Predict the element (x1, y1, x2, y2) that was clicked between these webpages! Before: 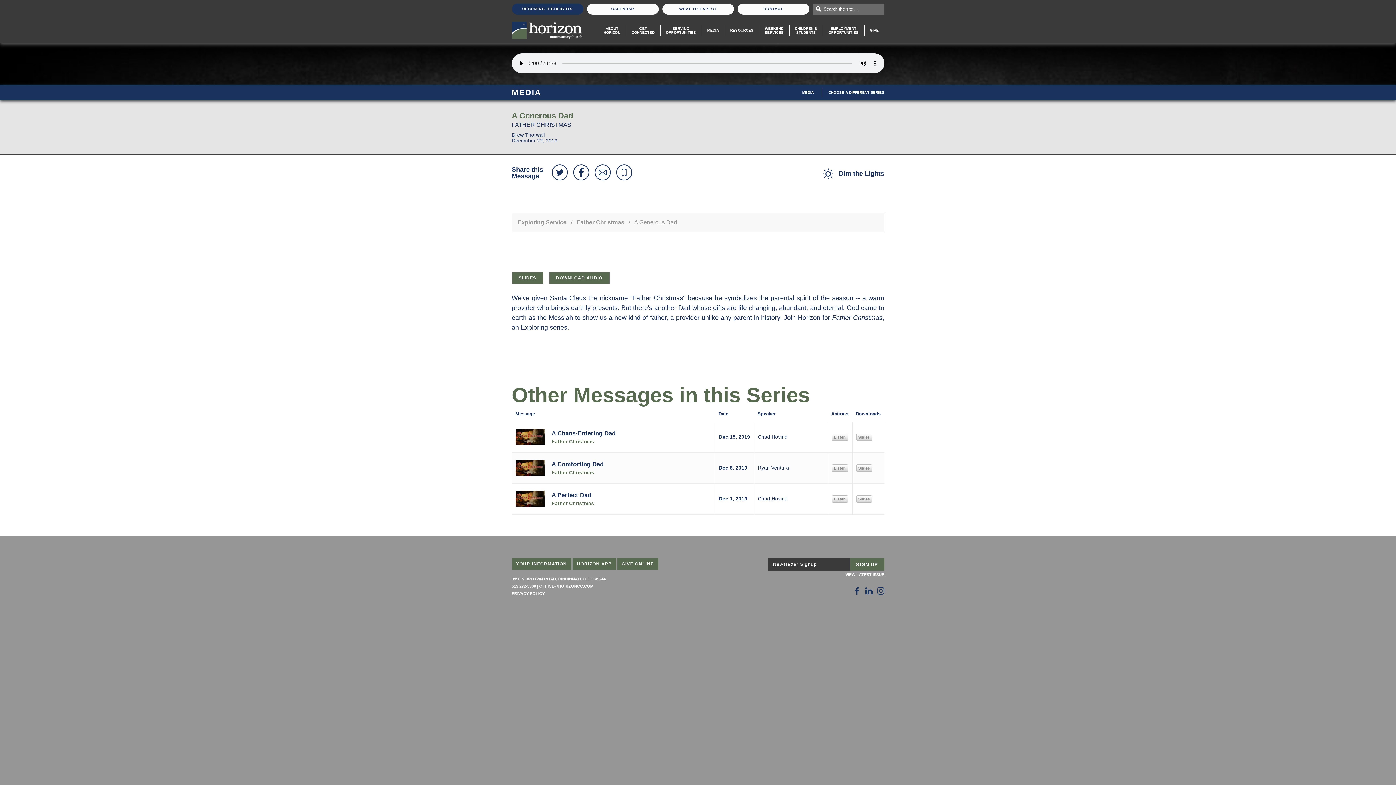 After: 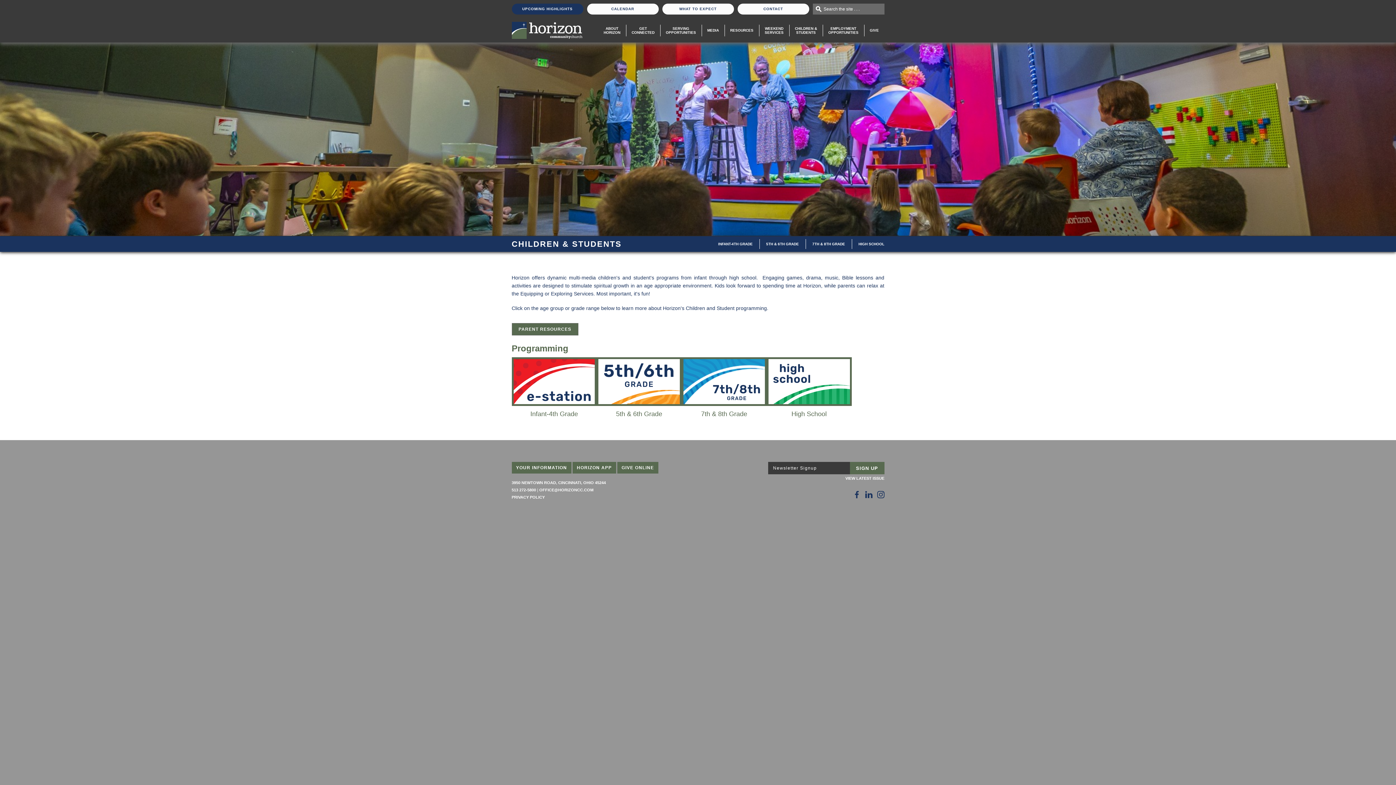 Action: bbox: (789, 24, 822, 36) label: CHILDREN &
STUDENTS